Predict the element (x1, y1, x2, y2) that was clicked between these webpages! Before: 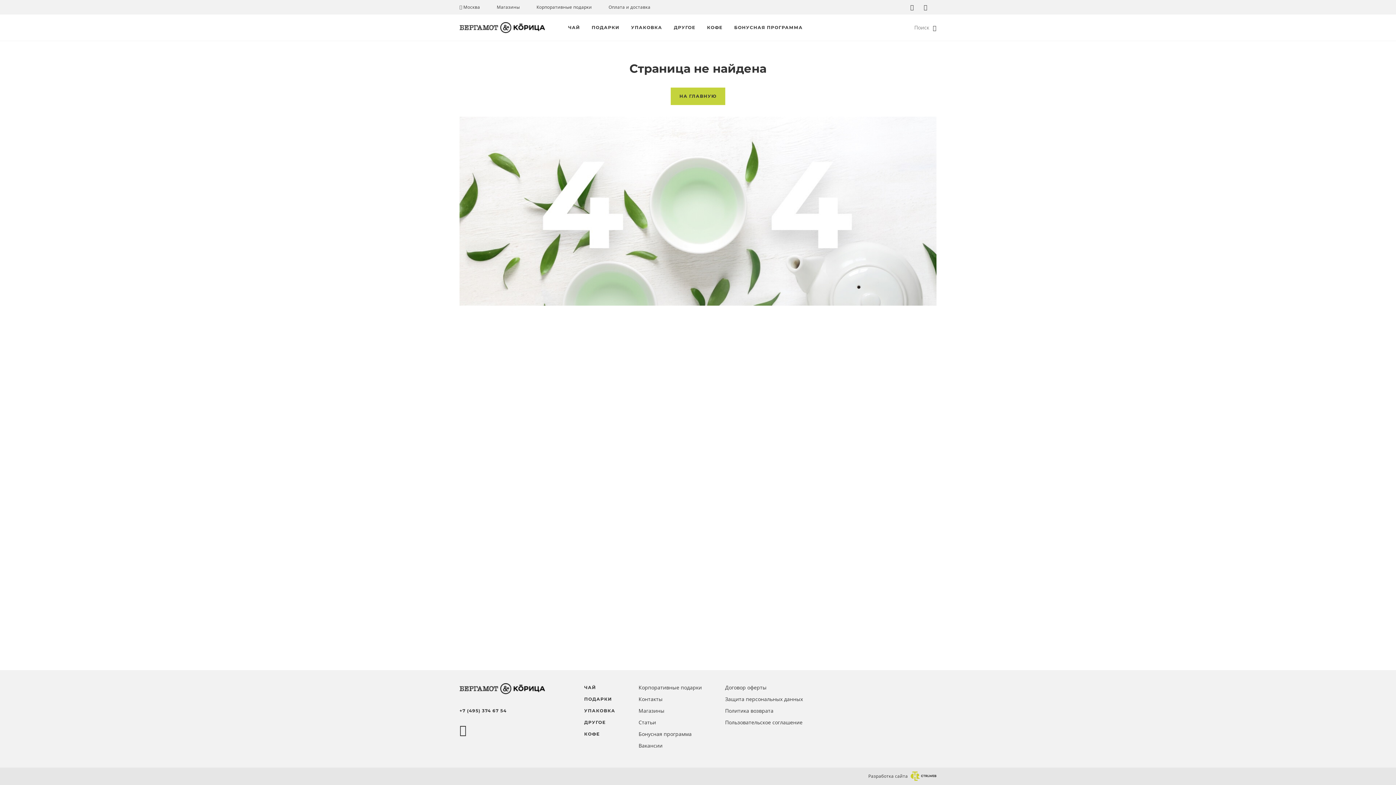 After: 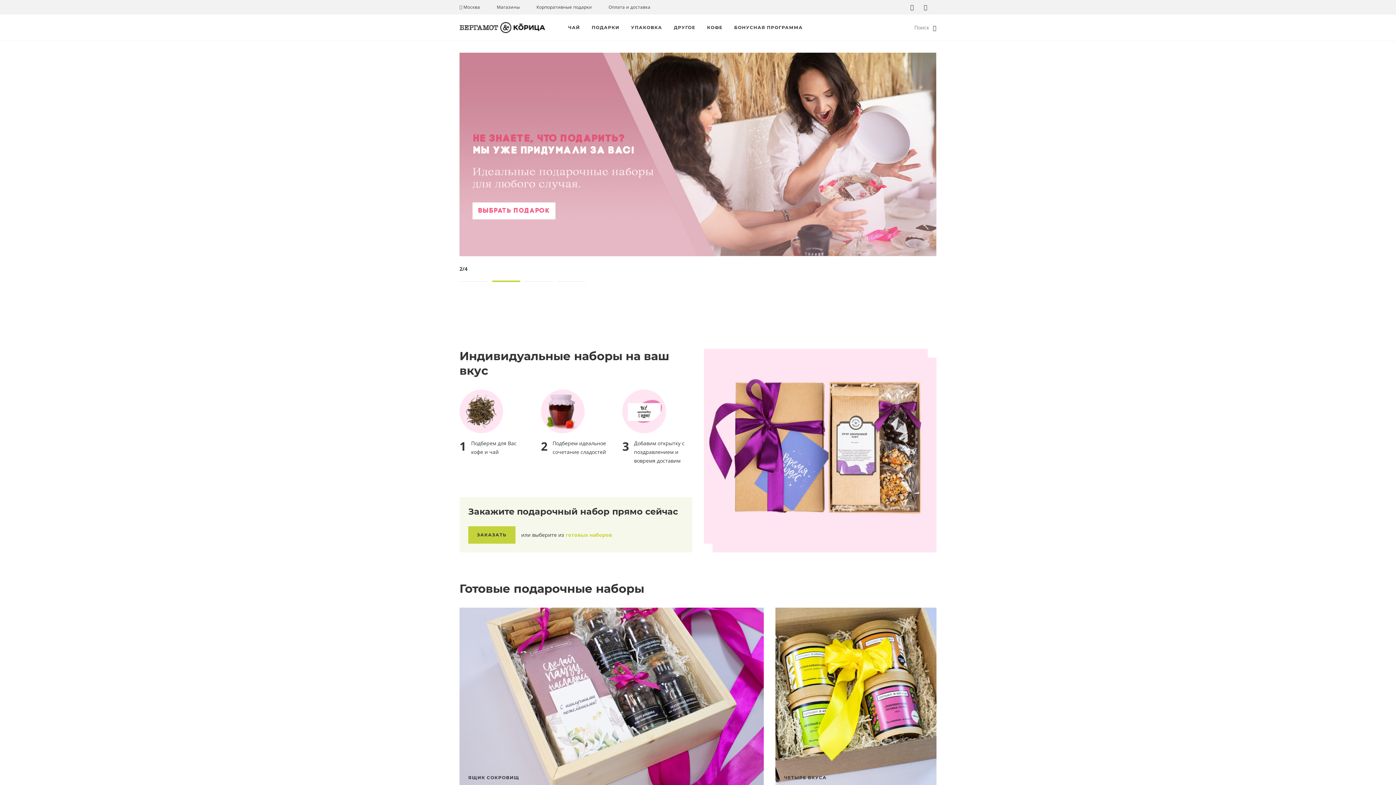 Action: bbox: (459, 22, 545, 33)